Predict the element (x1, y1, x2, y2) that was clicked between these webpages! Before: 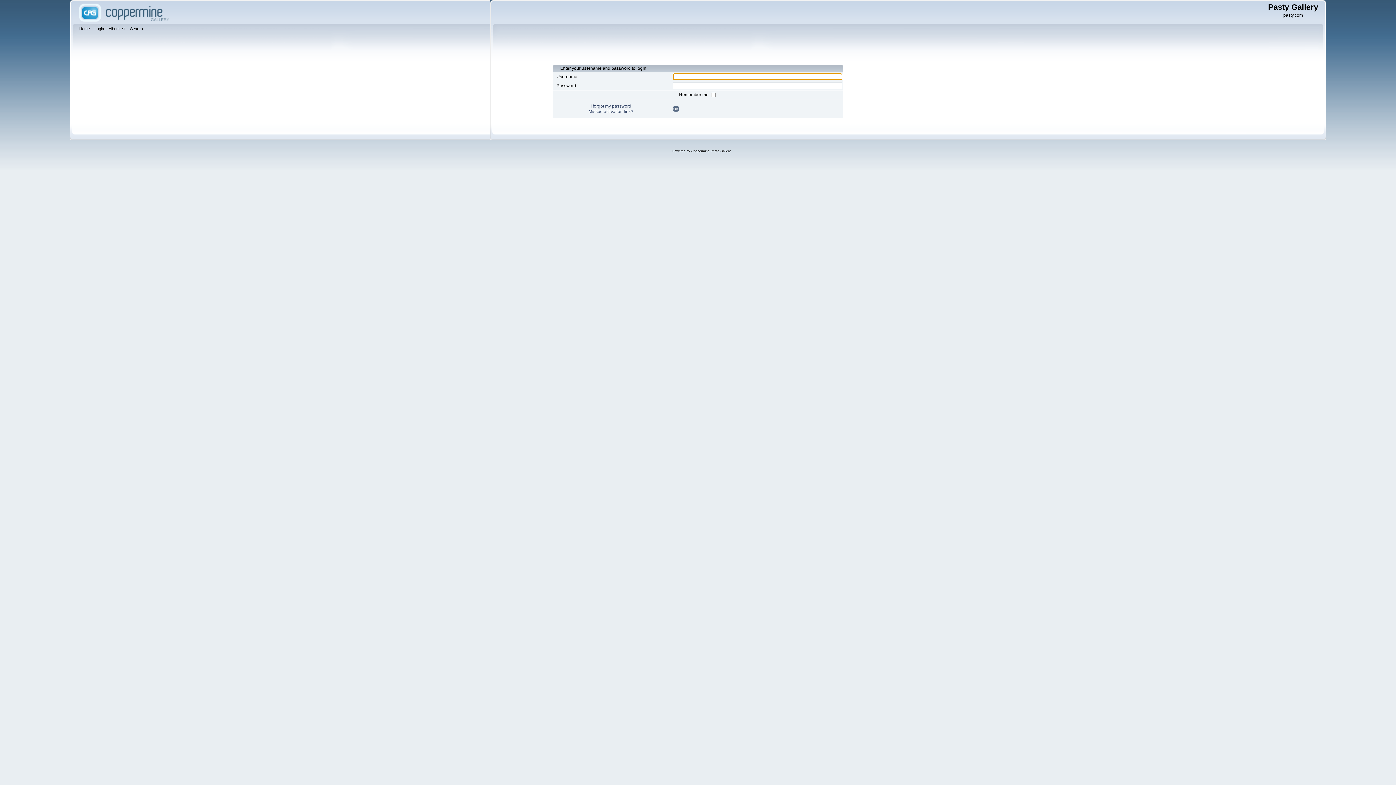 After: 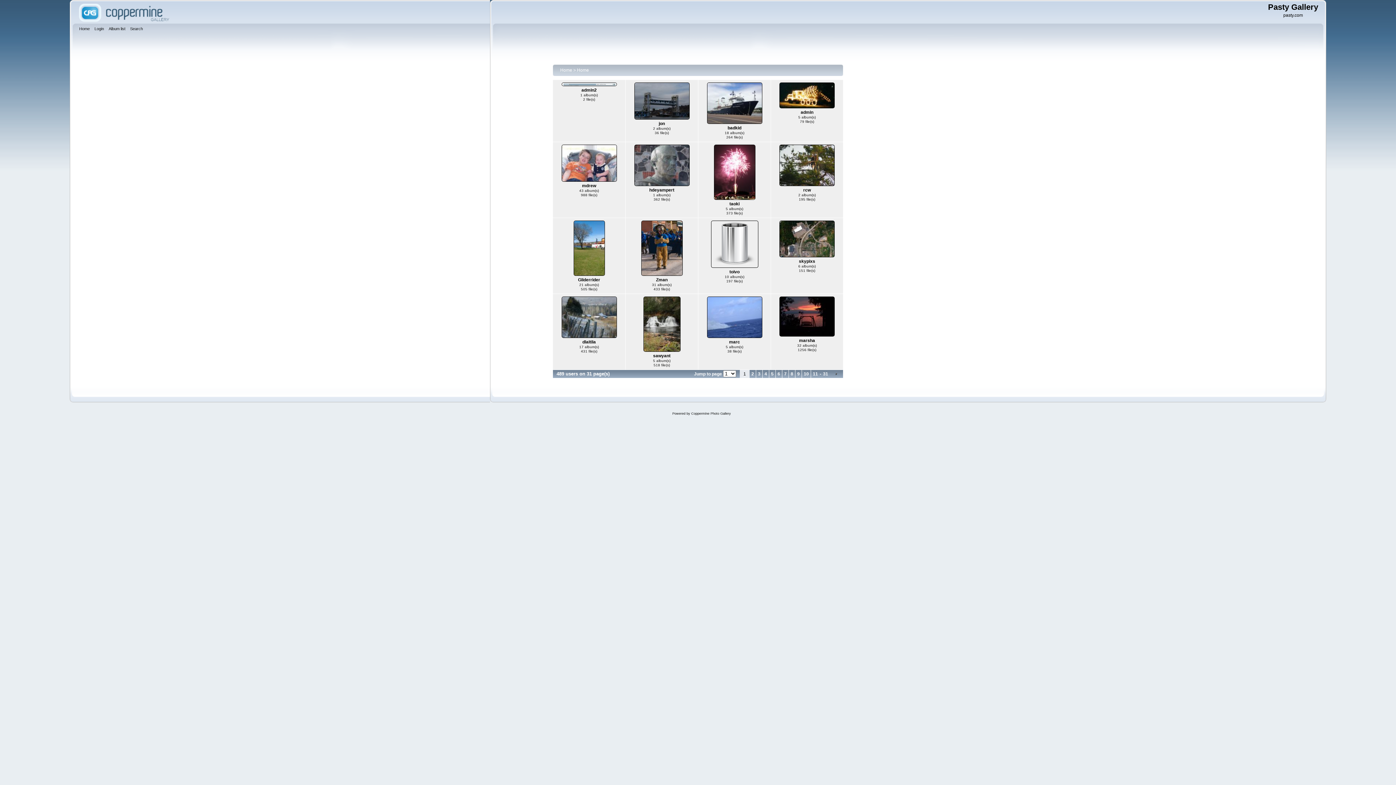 Action: bbox: (79, 25, 91, 33) label: Home